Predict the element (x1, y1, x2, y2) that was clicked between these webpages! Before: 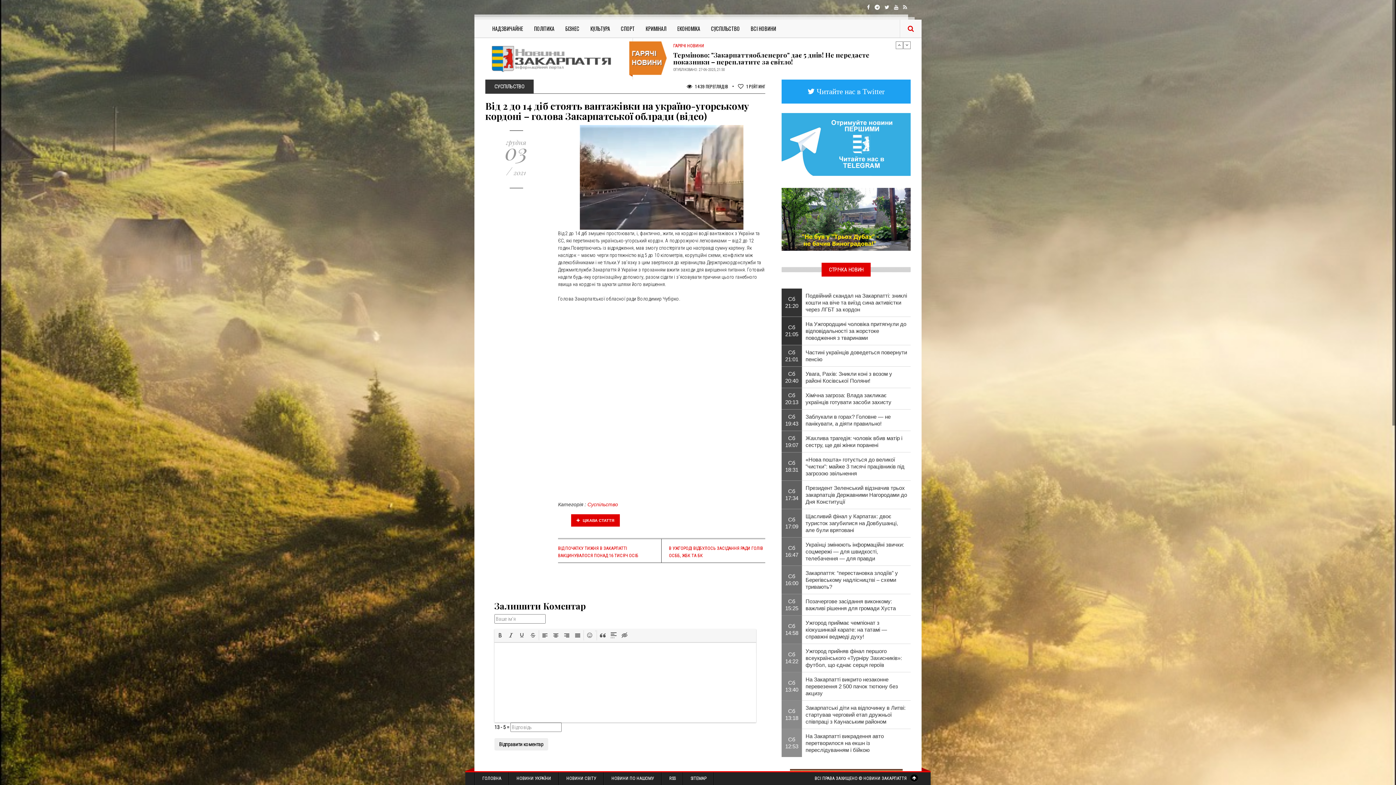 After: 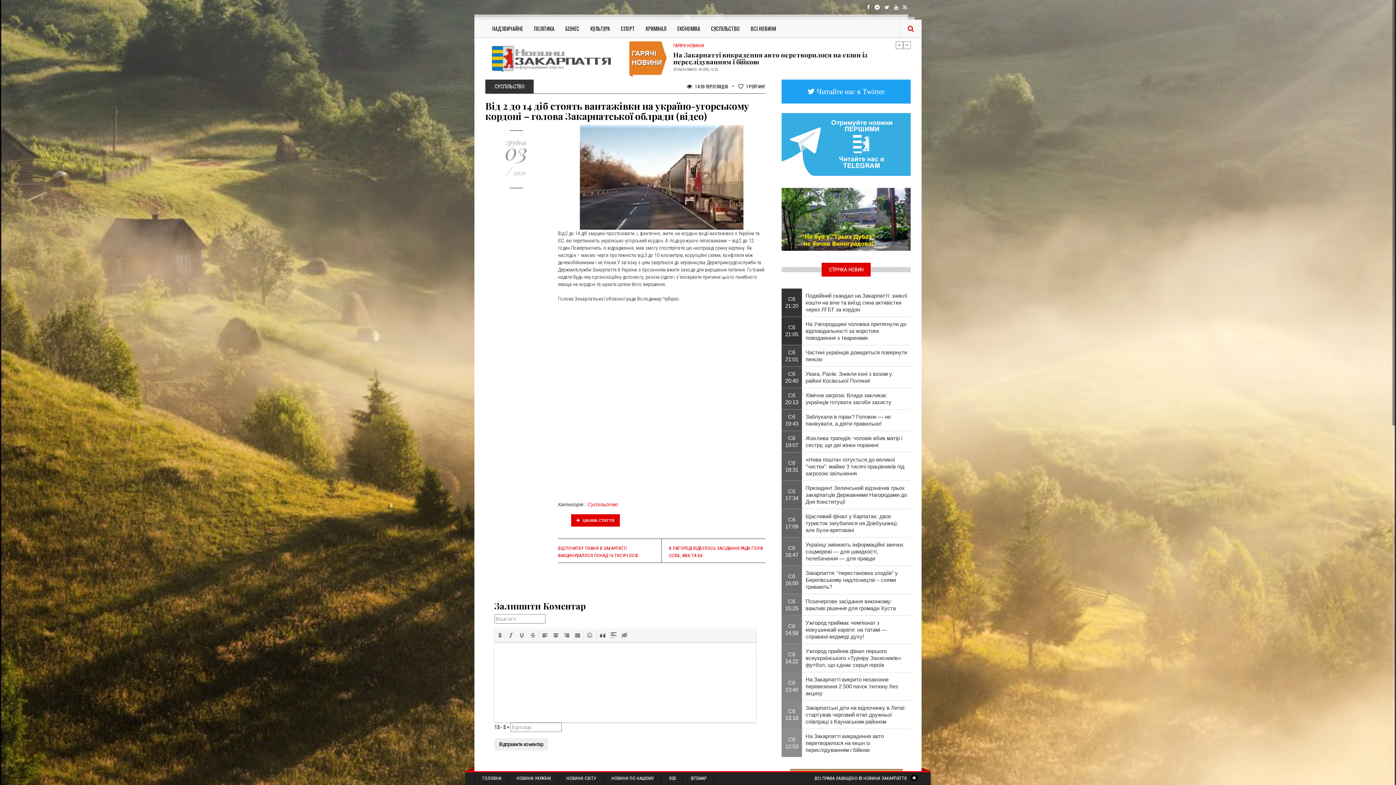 Action: bbox: (807, 87, 884, 95) label:  Читайте нас в Twitter